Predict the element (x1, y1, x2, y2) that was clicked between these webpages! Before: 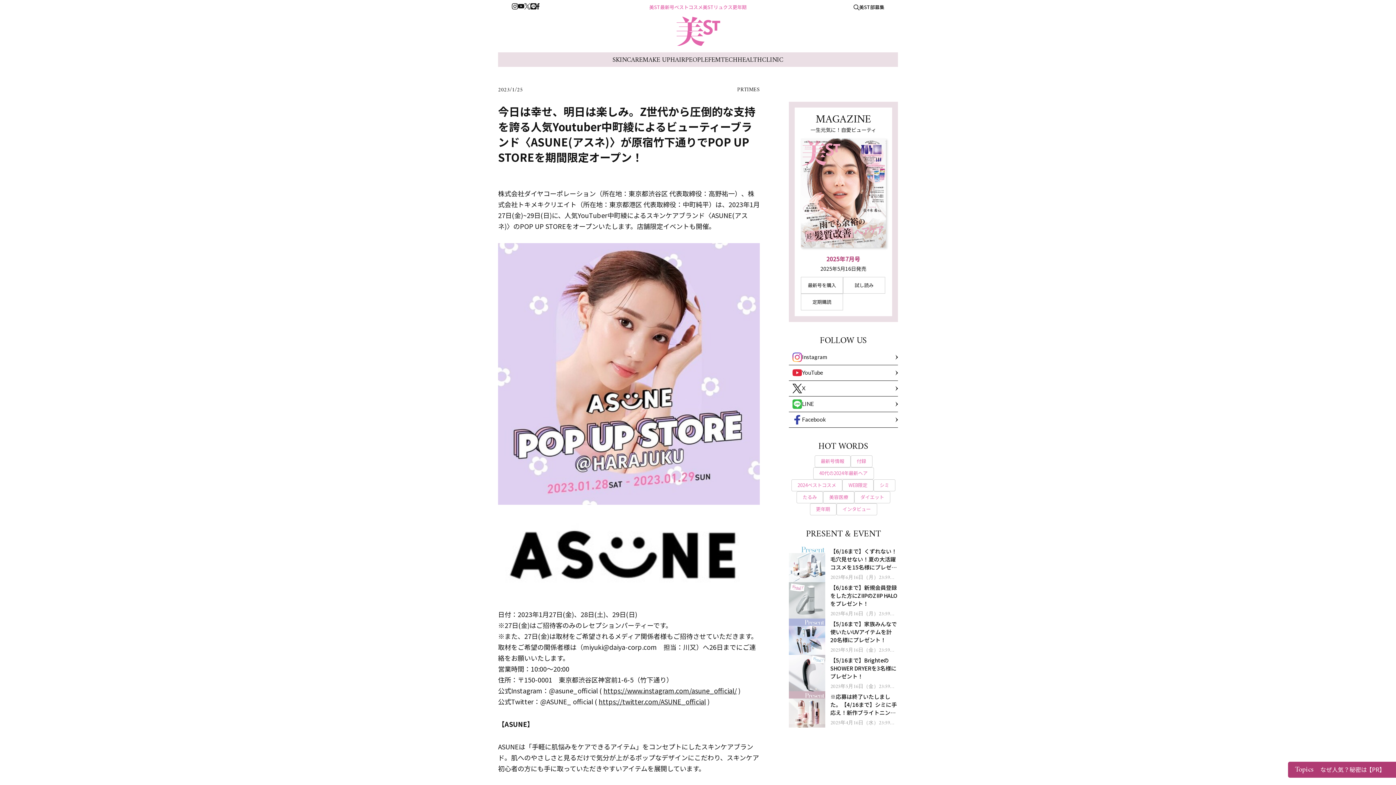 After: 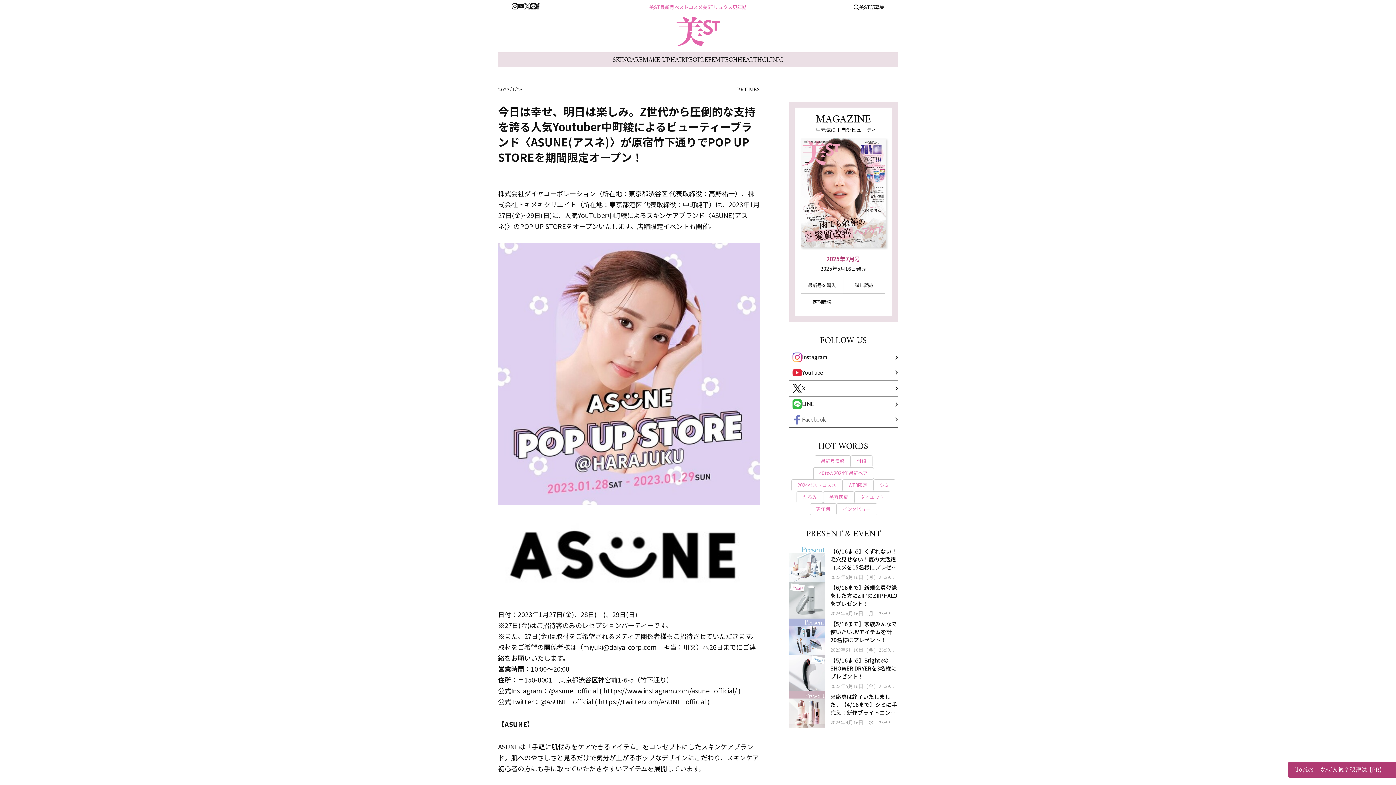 Action: bbox: (789, 412, 898, 427) label: Facebook